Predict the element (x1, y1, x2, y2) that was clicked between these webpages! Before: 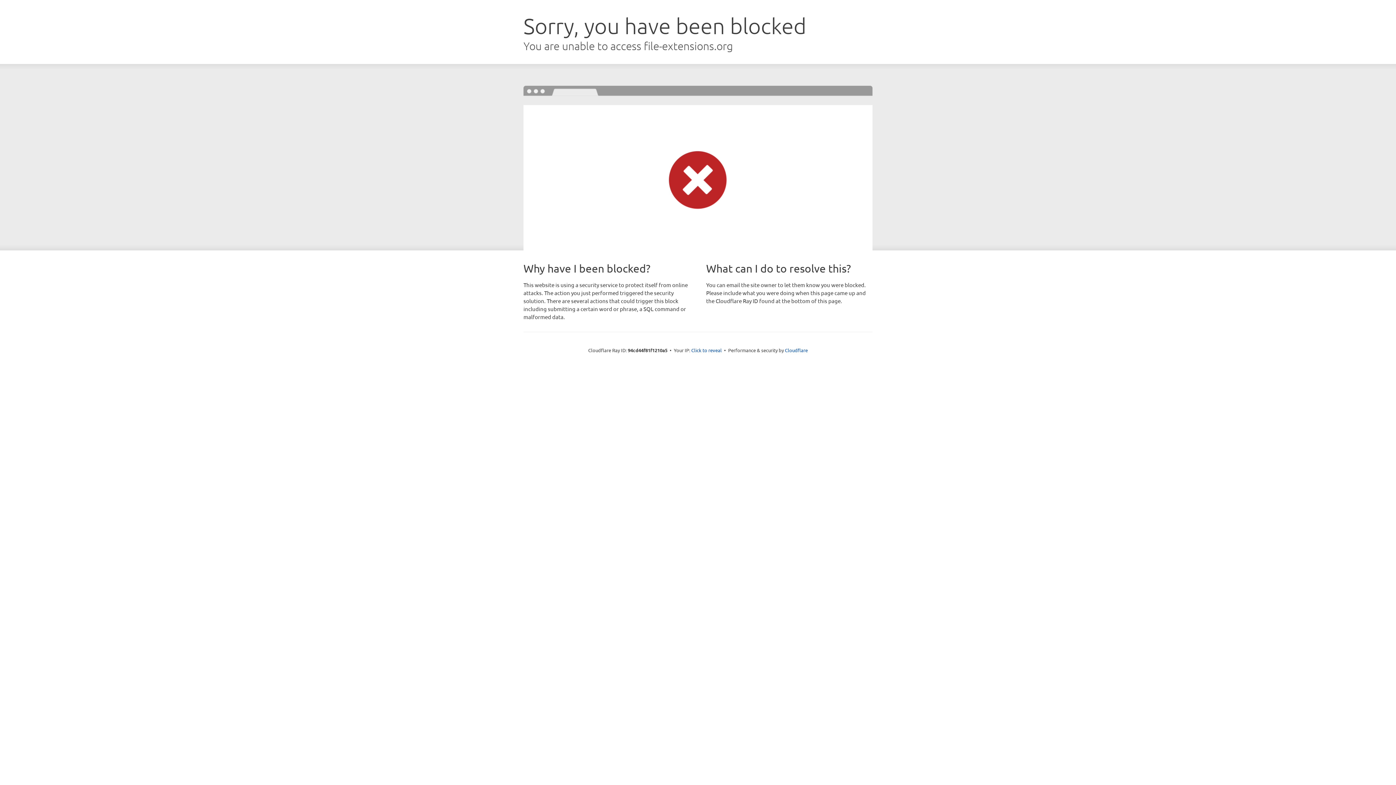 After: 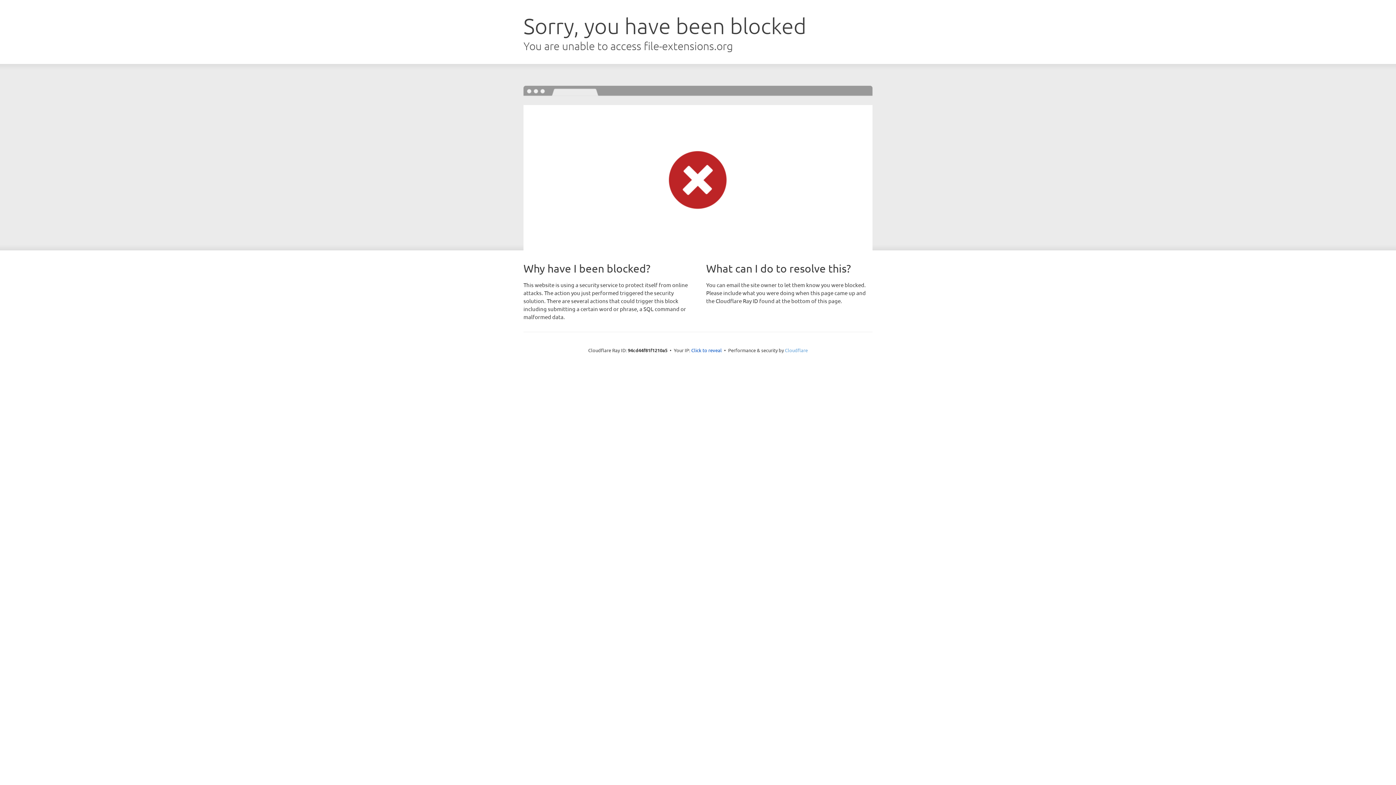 Action: label: Cloudflare bbox: (785, 347, 808, 353)